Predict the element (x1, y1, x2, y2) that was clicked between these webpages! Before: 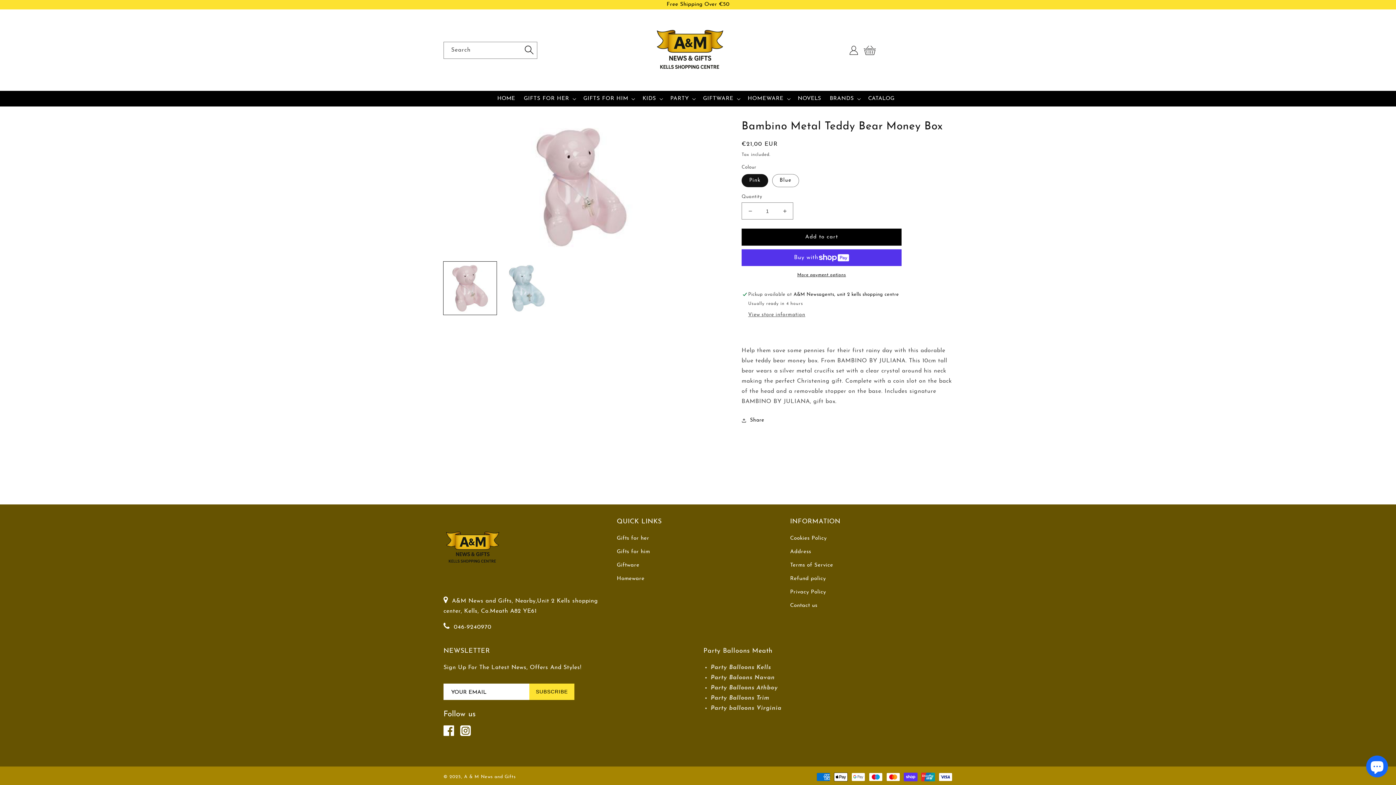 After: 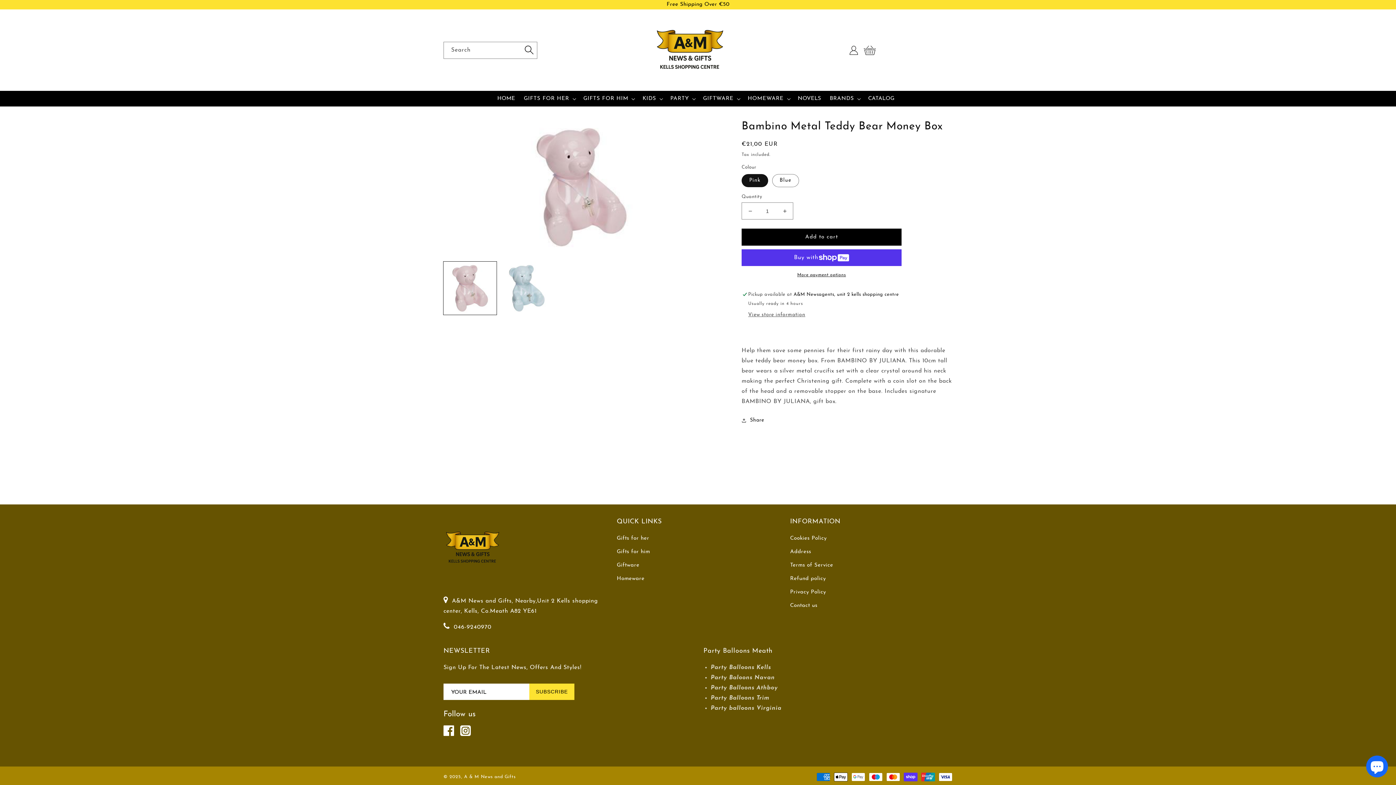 Action: bbox: (453, 624, 491, 630) label: 046-9240970